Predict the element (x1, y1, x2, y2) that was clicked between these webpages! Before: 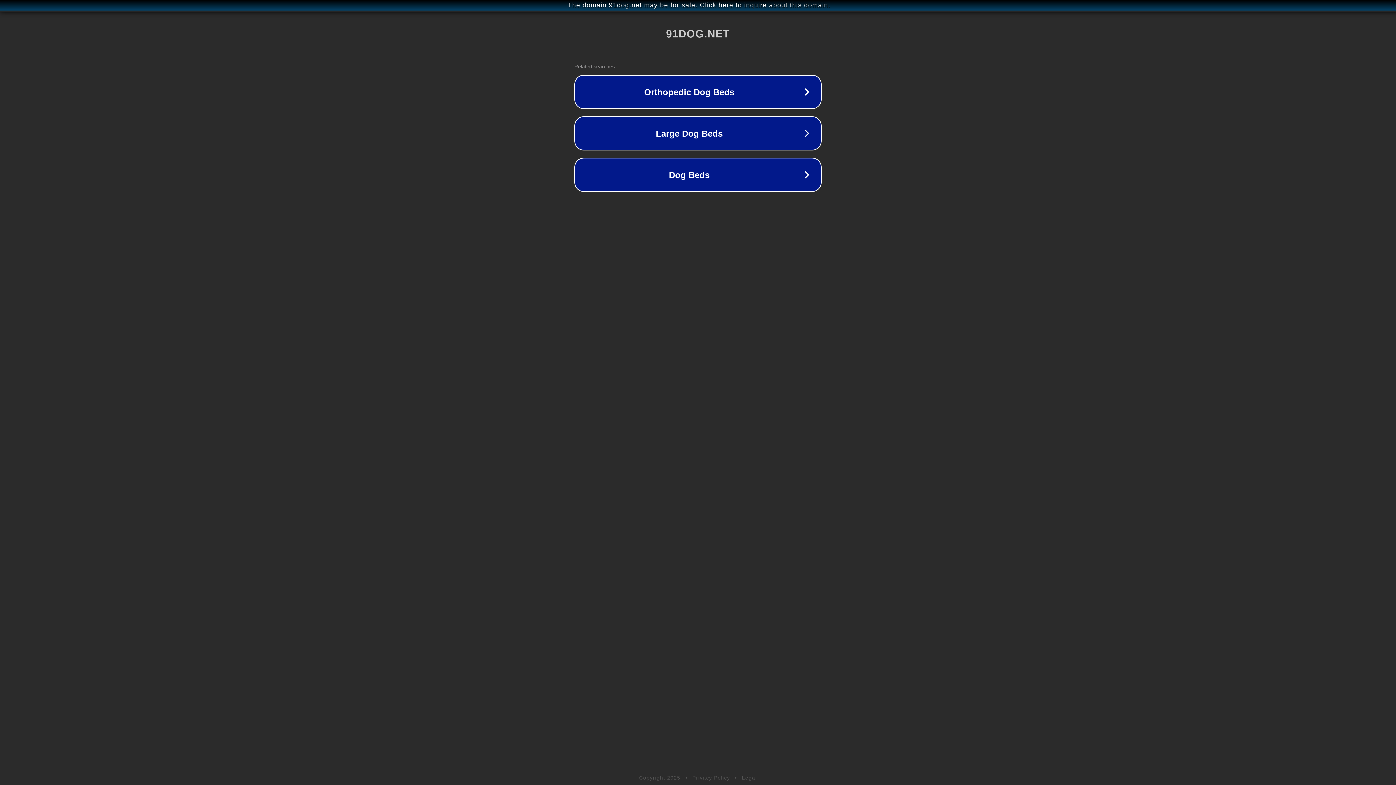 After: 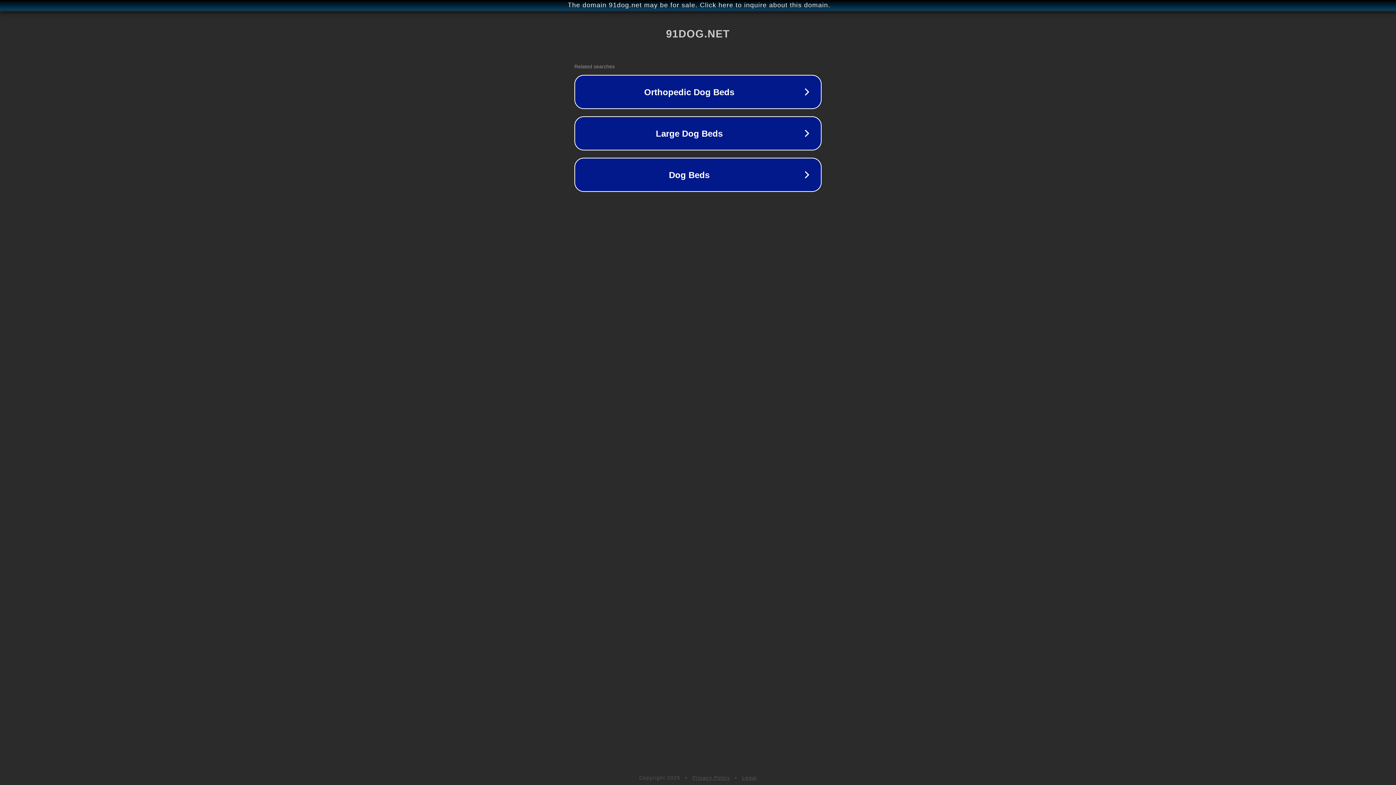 Action: bbox: (692, 775, 730, 781) label: Privacy Policy